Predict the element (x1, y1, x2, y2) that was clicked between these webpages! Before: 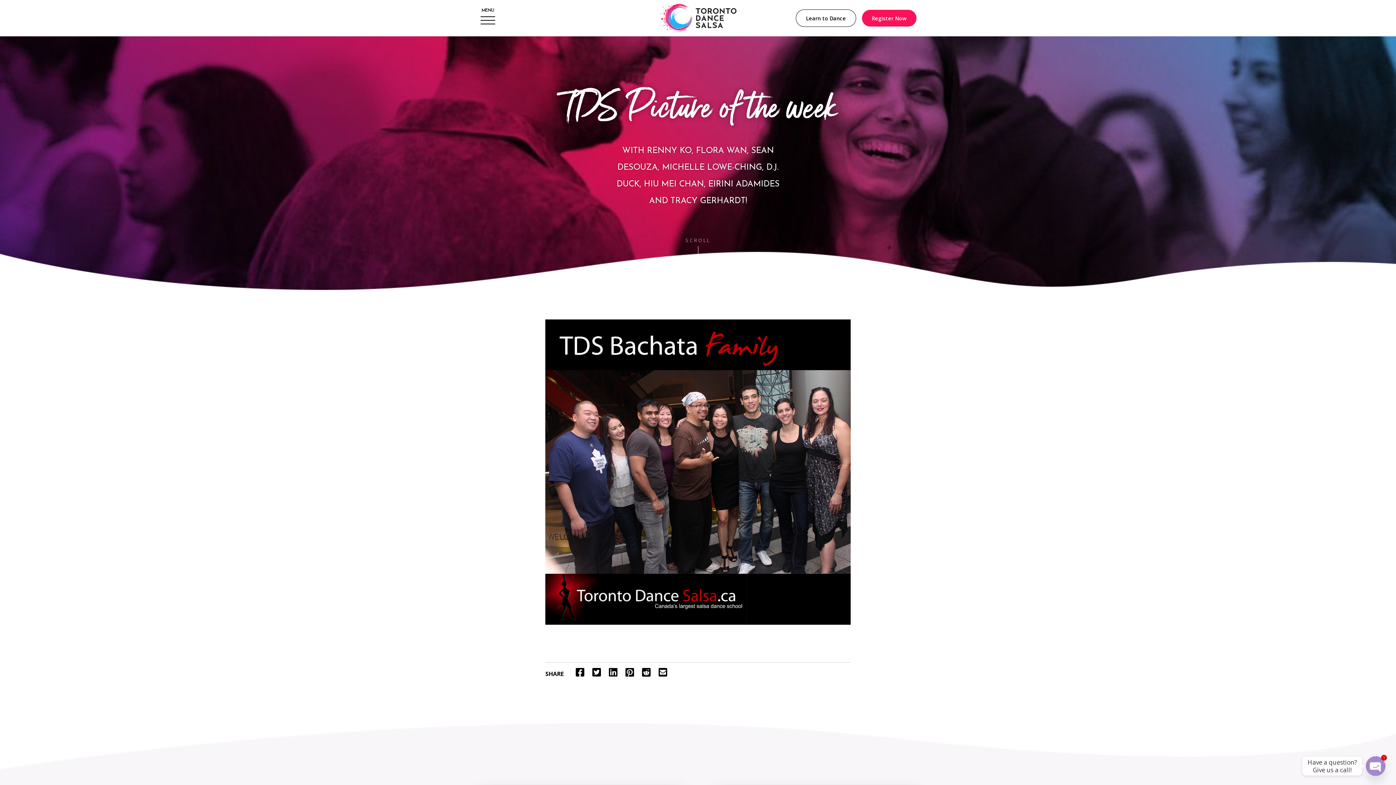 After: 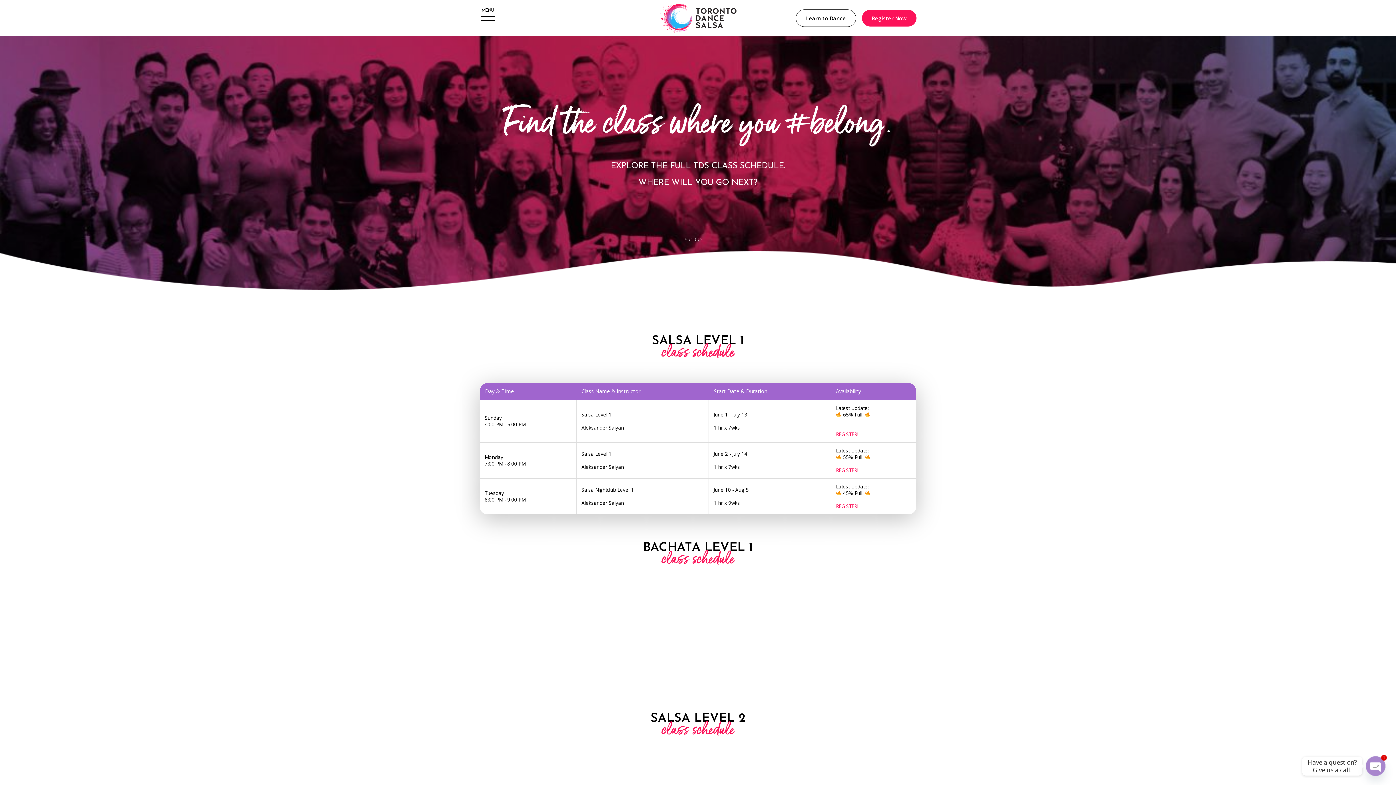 Action: bbox: (862, 9, 916, 26) label: Register Now